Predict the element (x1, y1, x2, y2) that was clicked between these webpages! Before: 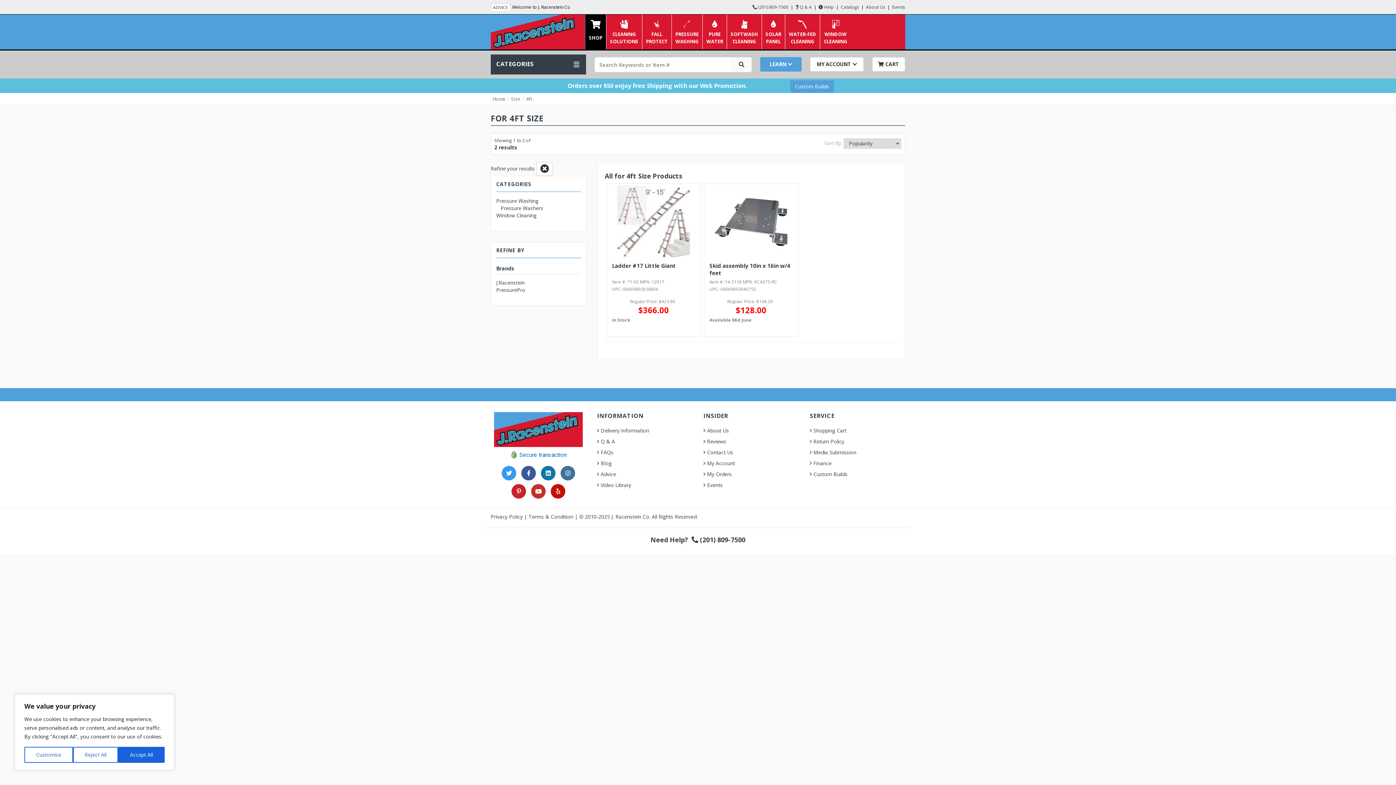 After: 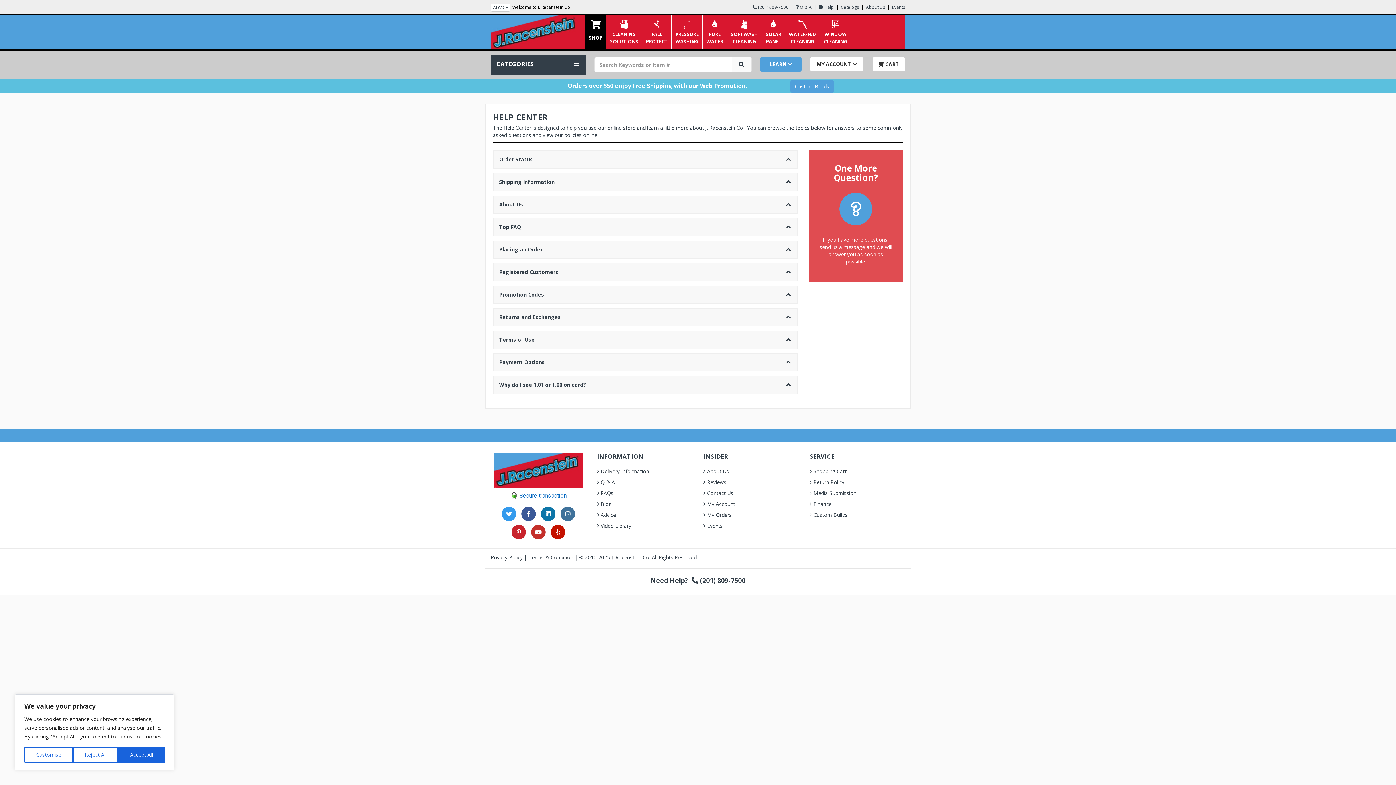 Action: bbox: (818, 4, 834, 10) label:  Help